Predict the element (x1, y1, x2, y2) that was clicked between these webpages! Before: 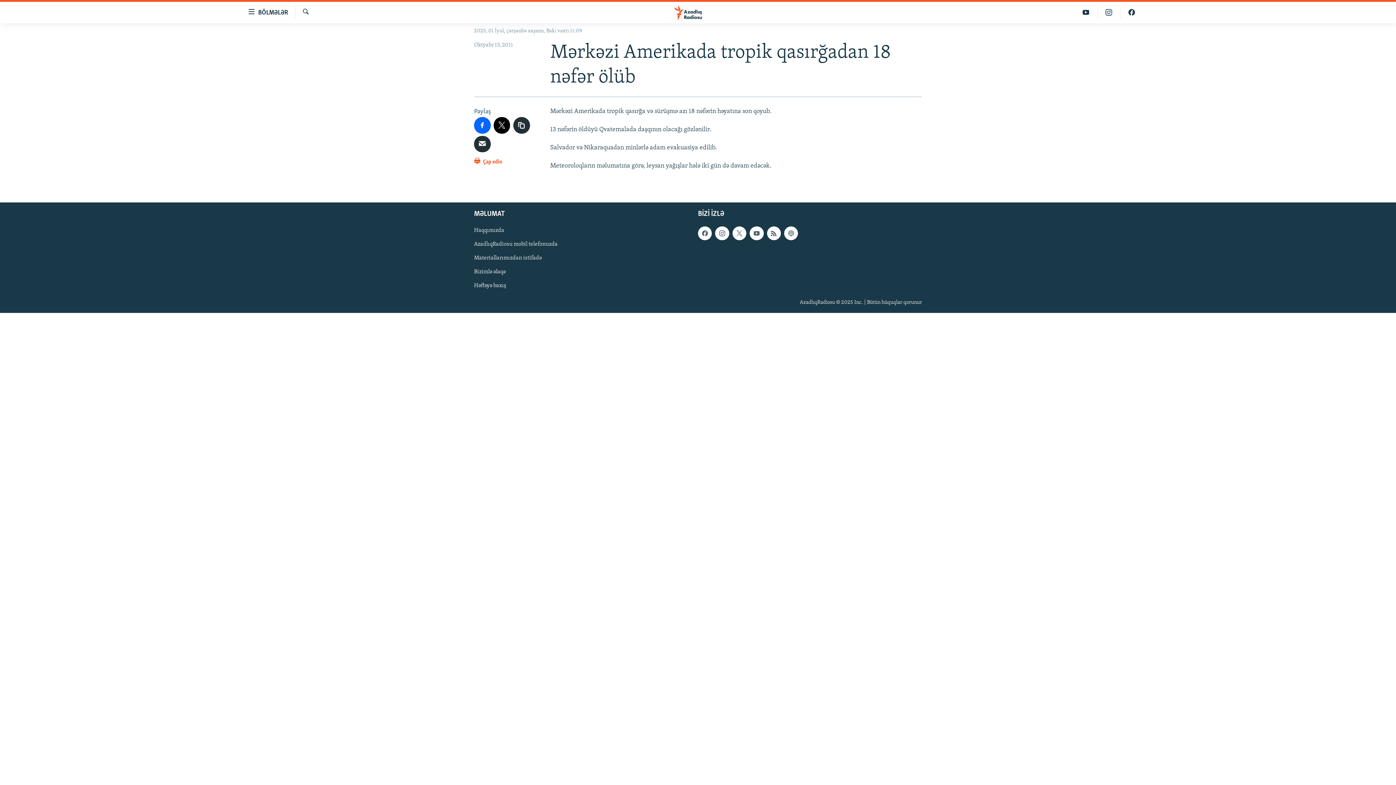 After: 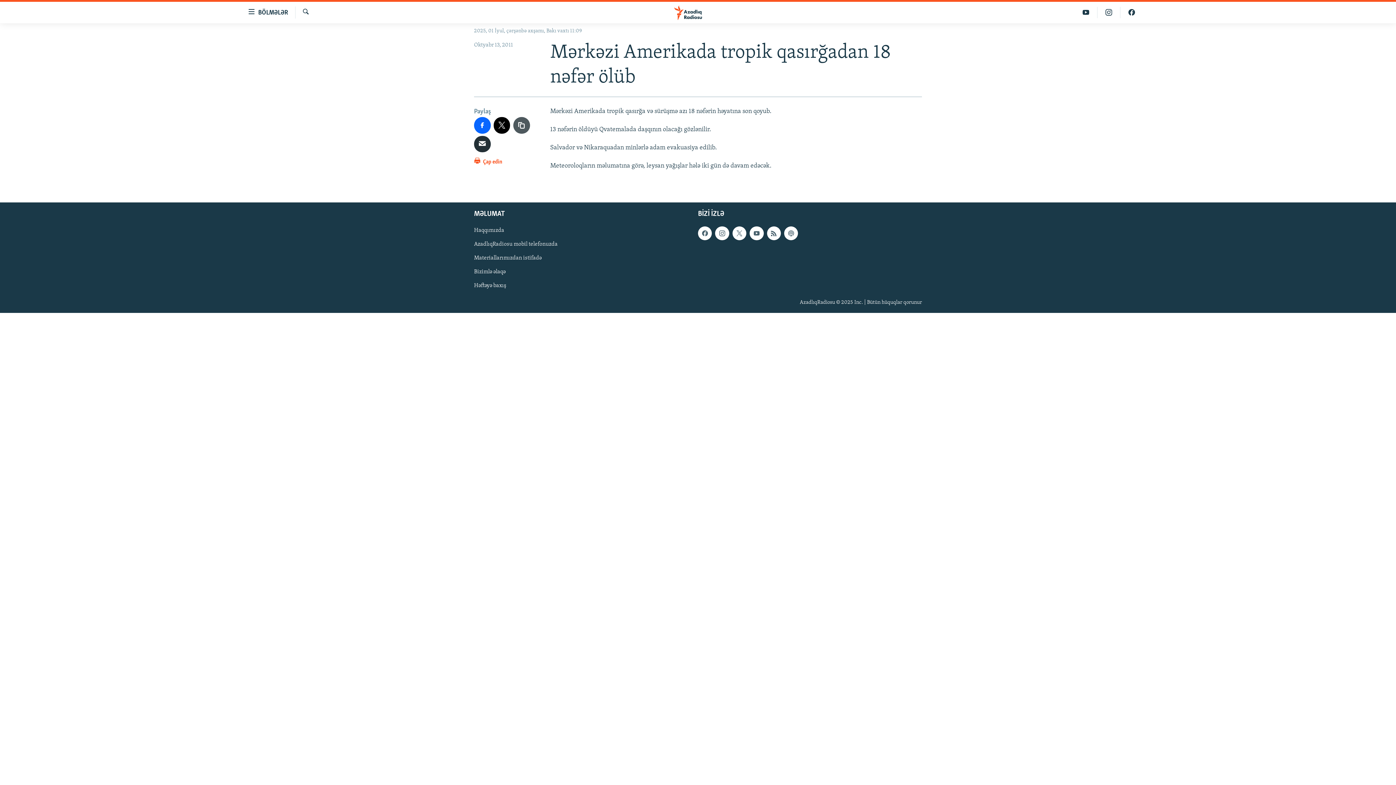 Action: bbox: (513, 117, 530, 133)